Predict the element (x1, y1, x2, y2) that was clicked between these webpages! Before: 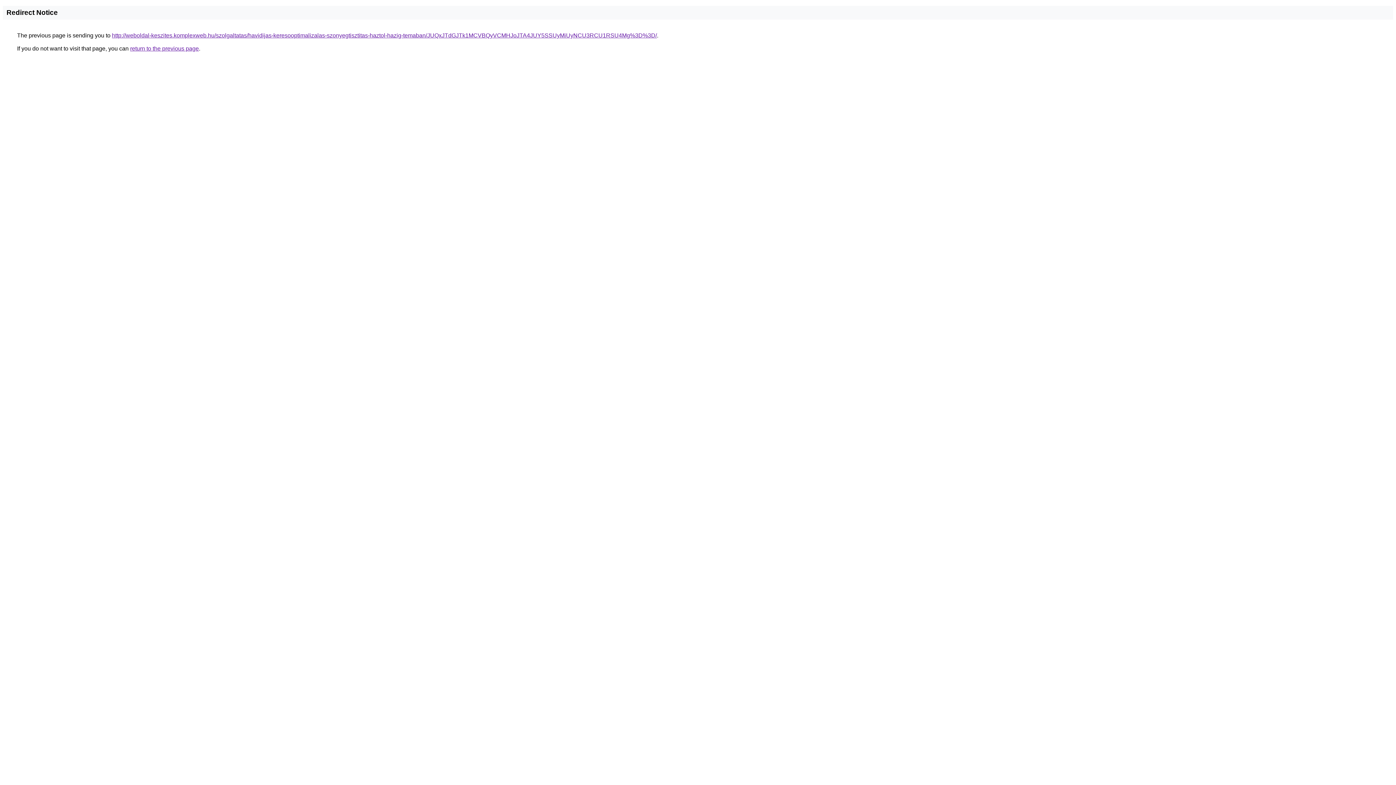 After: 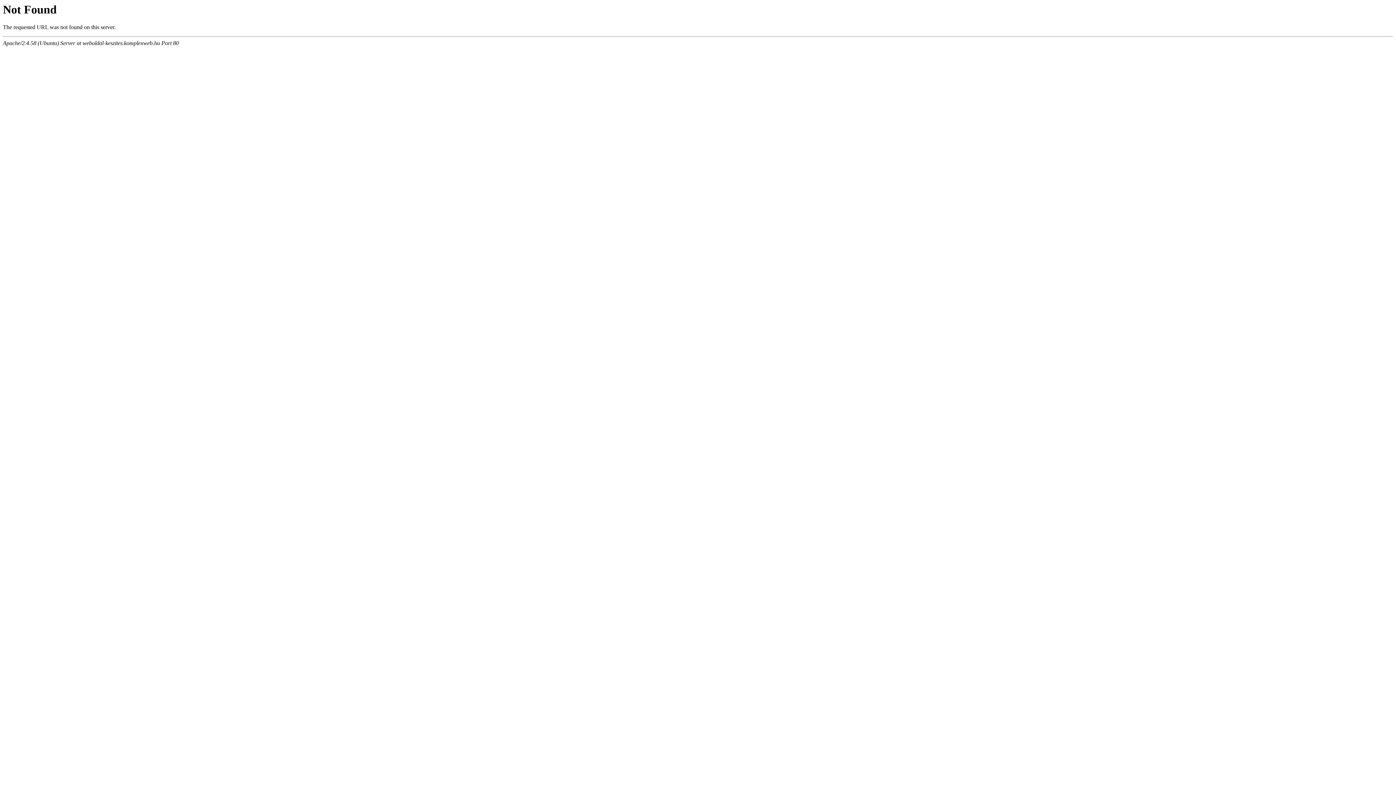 Action: bbox: (112, 32, 657, 38) label: http://weboldal-keszites.komplexweb.hu/szolgaltatas/havidijas-keresooptimalizalas-szonyegtisztitas-haztol-hazig-temaban/JUQxJTdGJTk1MCVBQyVCMHJoJTA4JUY5SSUyMiUyNCU3RCU1RSU4Mg%3D%3D/